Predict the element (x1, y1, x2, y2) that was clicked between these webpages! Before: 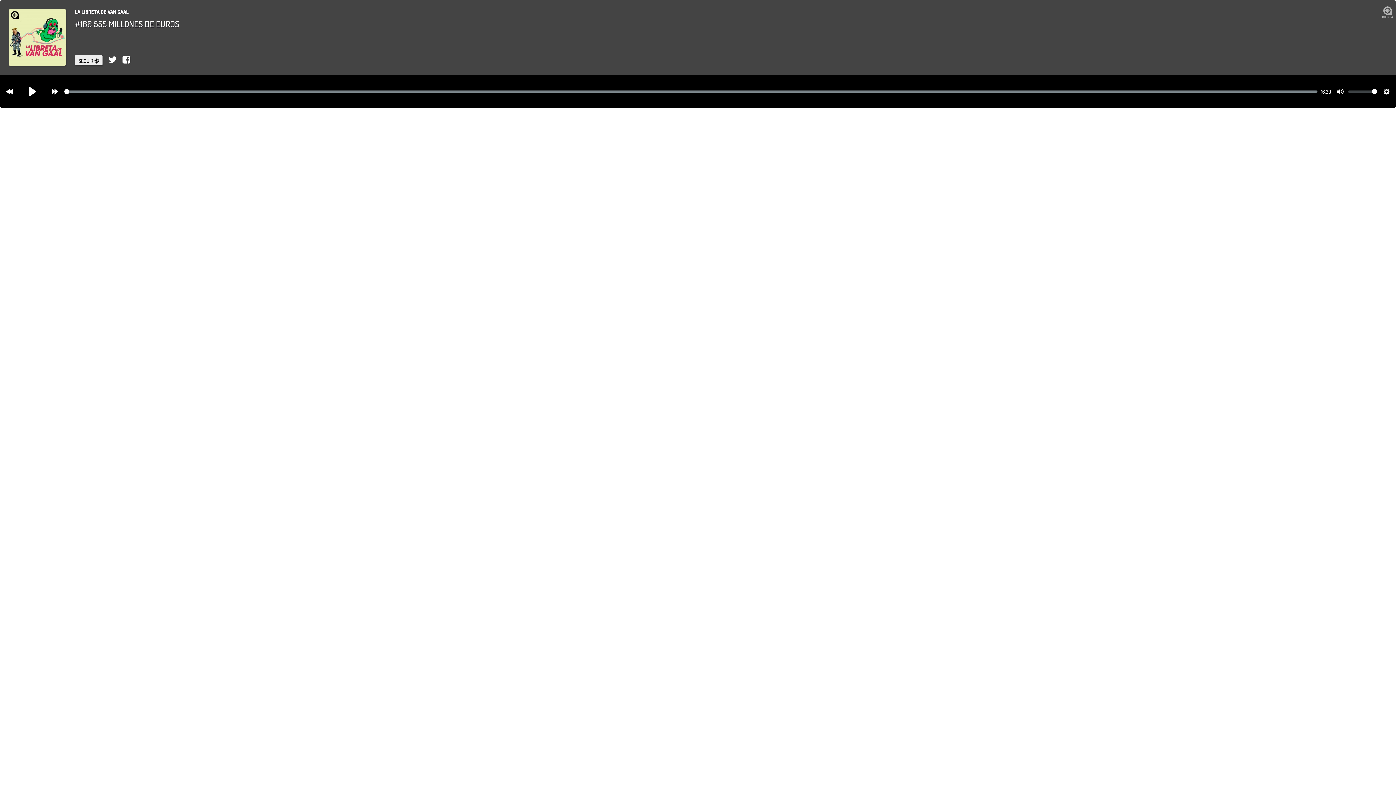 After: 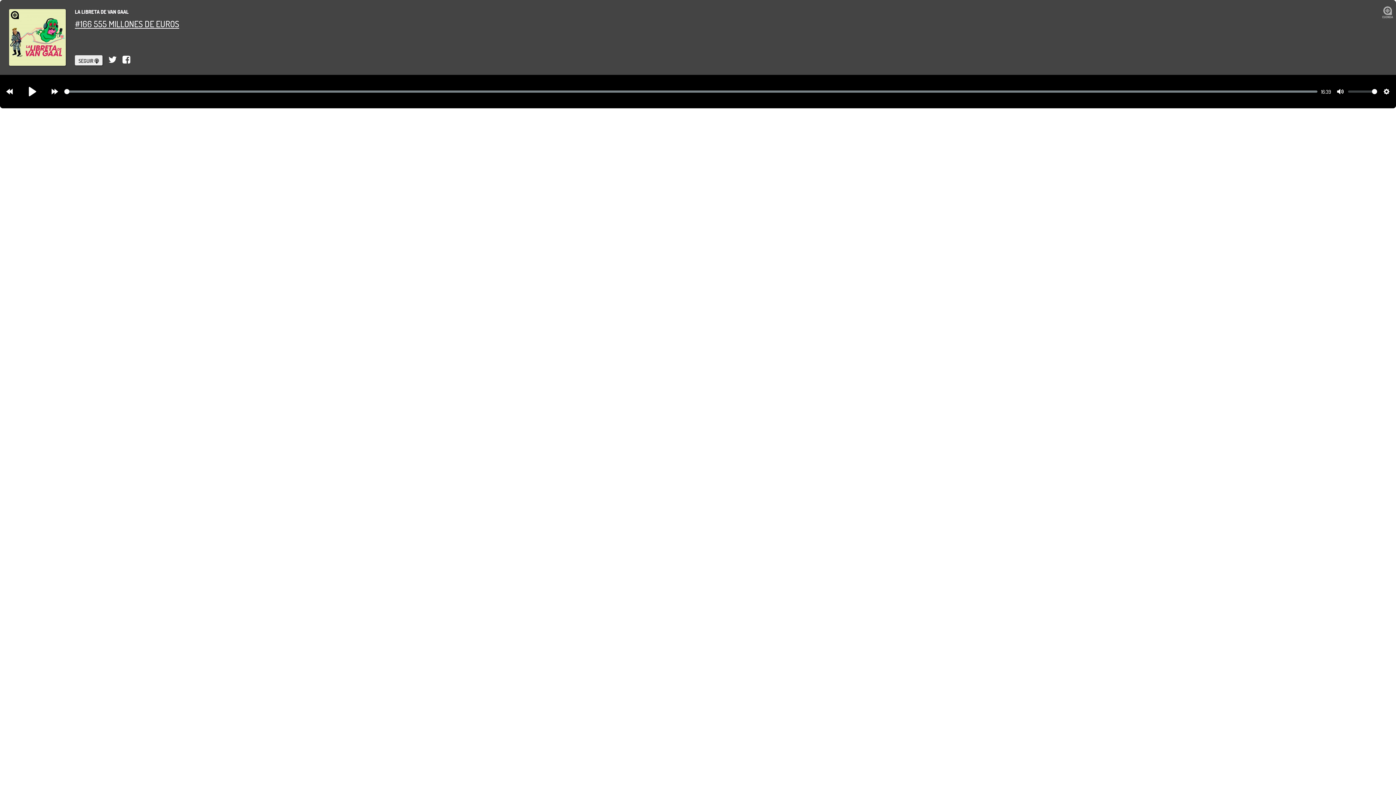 Action: label: #166 555 MILLONES DE EUROS bbox: (74, 18, 179, 29)